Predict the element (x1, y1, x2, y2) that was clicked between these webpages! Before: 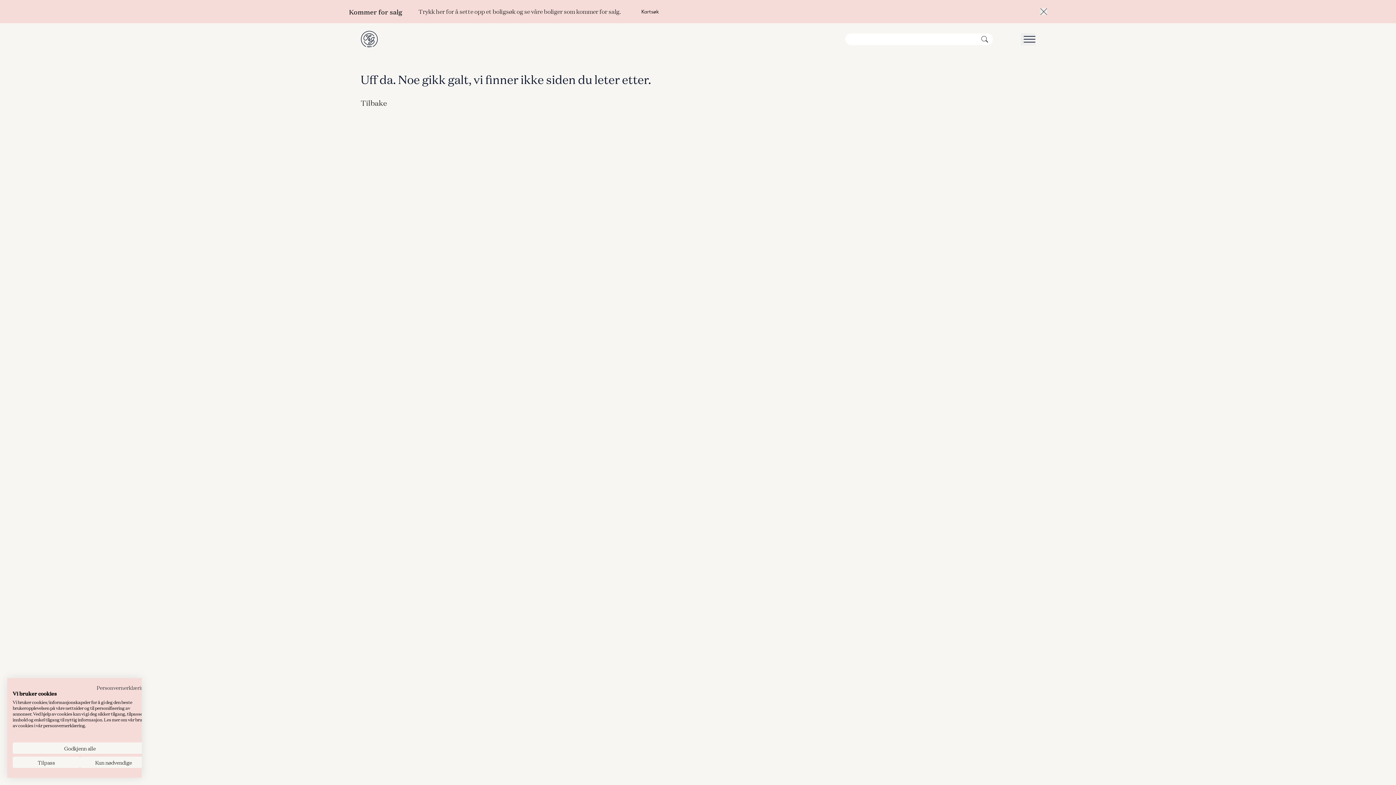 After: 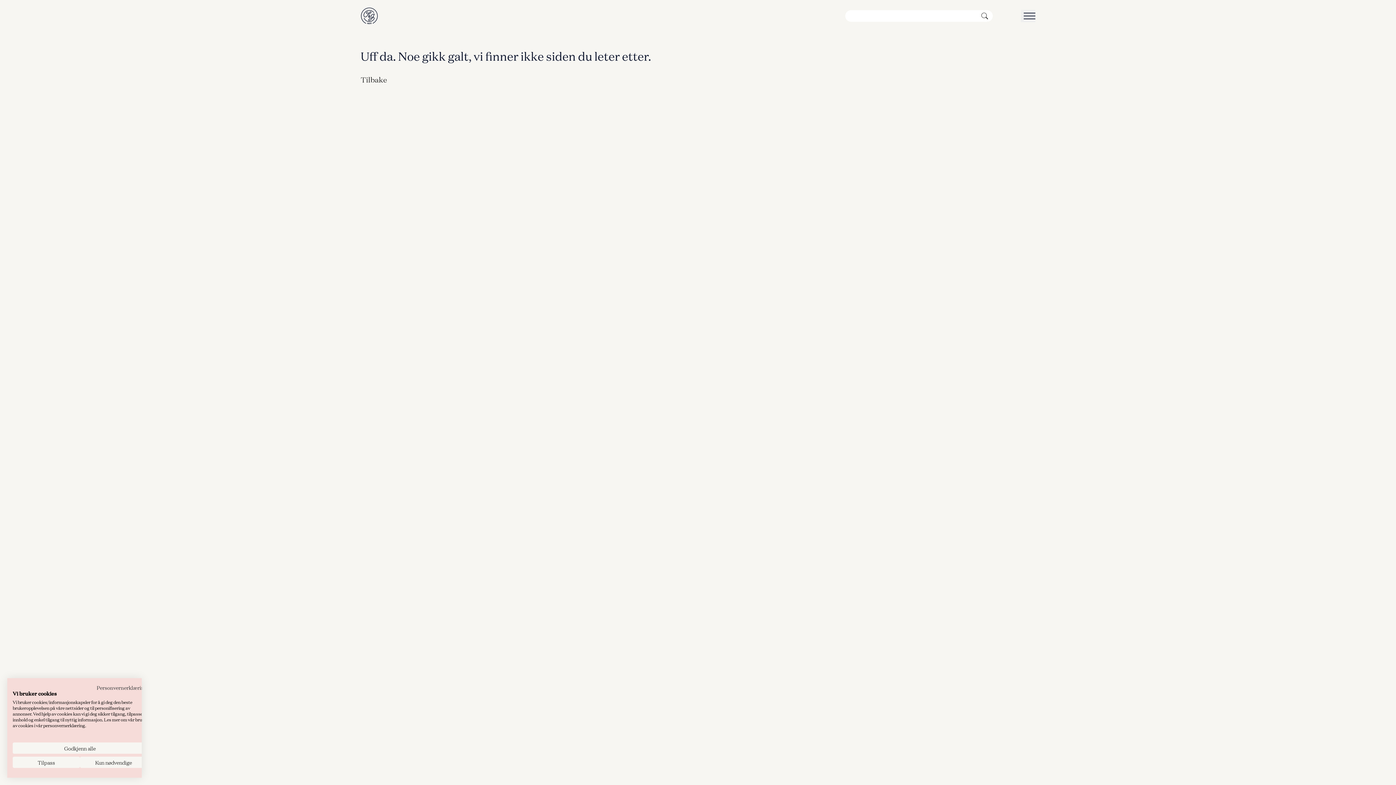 Action: bbox: (1040, 8, 1047, 14)